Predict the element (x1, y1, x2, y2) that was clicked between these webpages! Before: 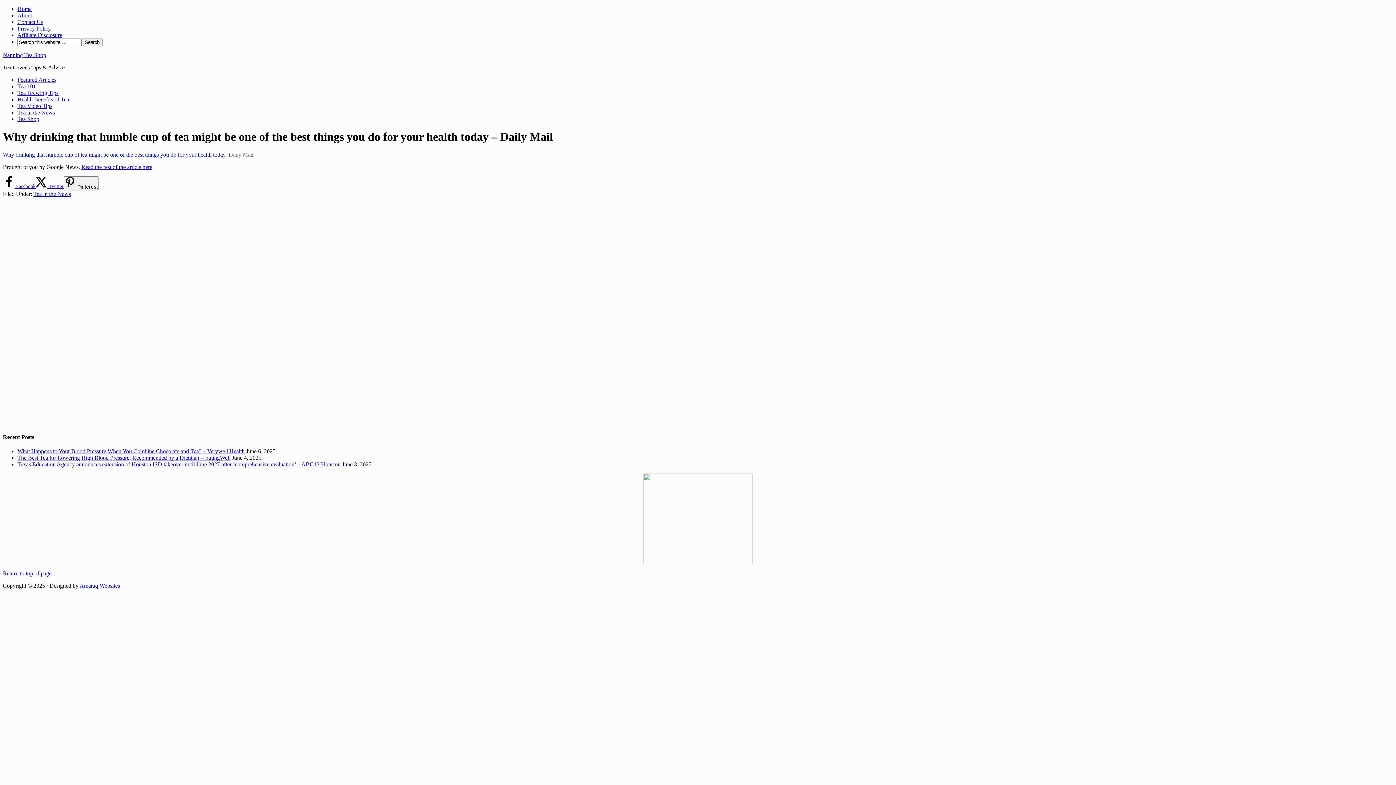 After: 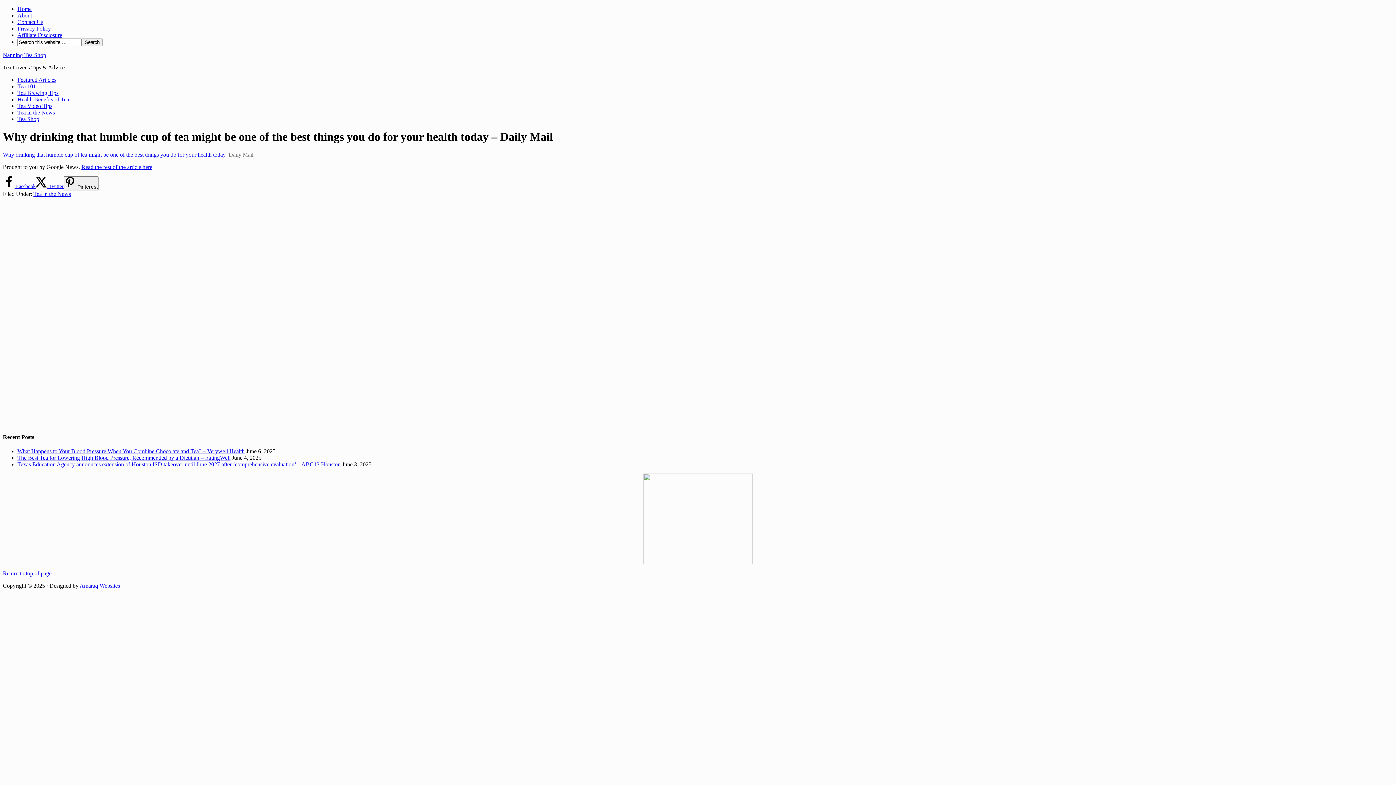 Action: label: Return to top of page bbox: (2, 570, 51, 576)